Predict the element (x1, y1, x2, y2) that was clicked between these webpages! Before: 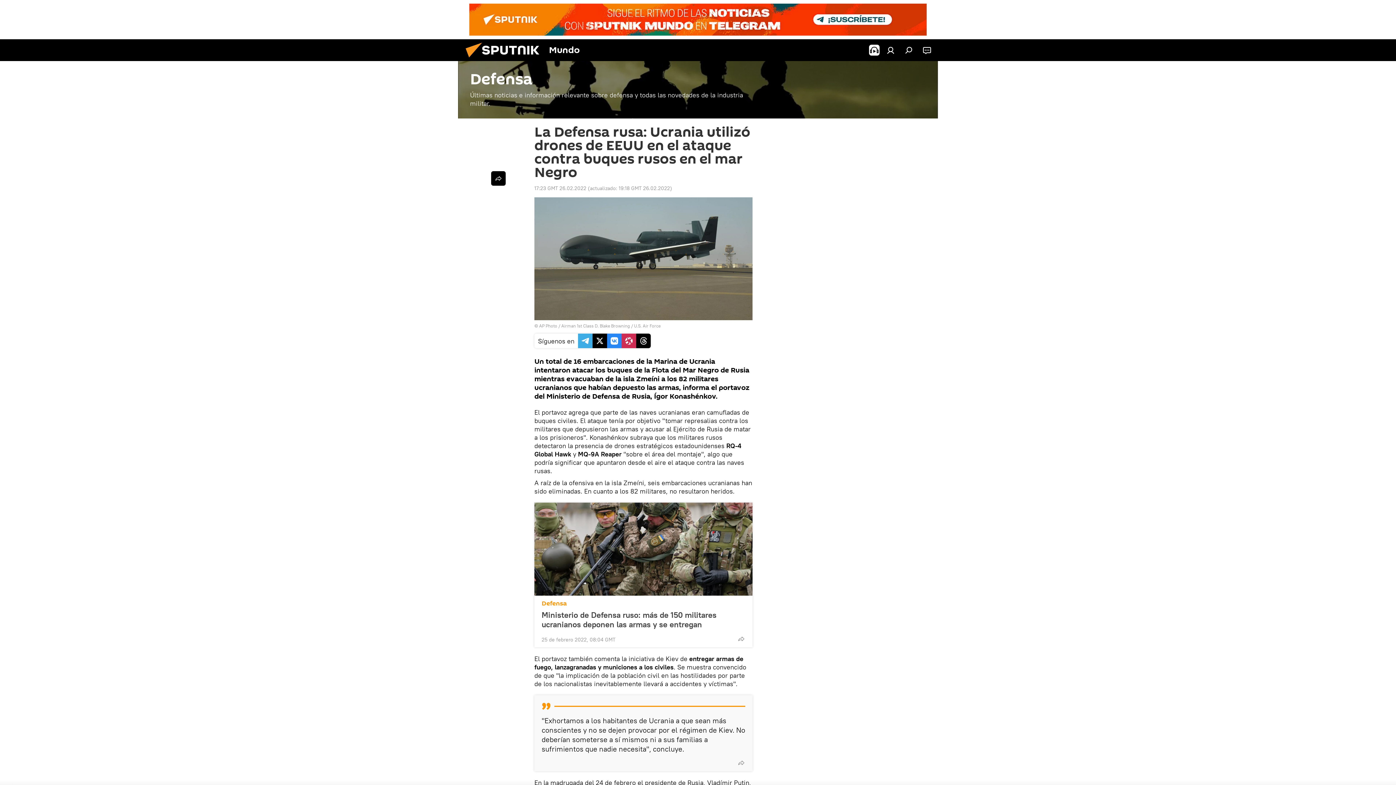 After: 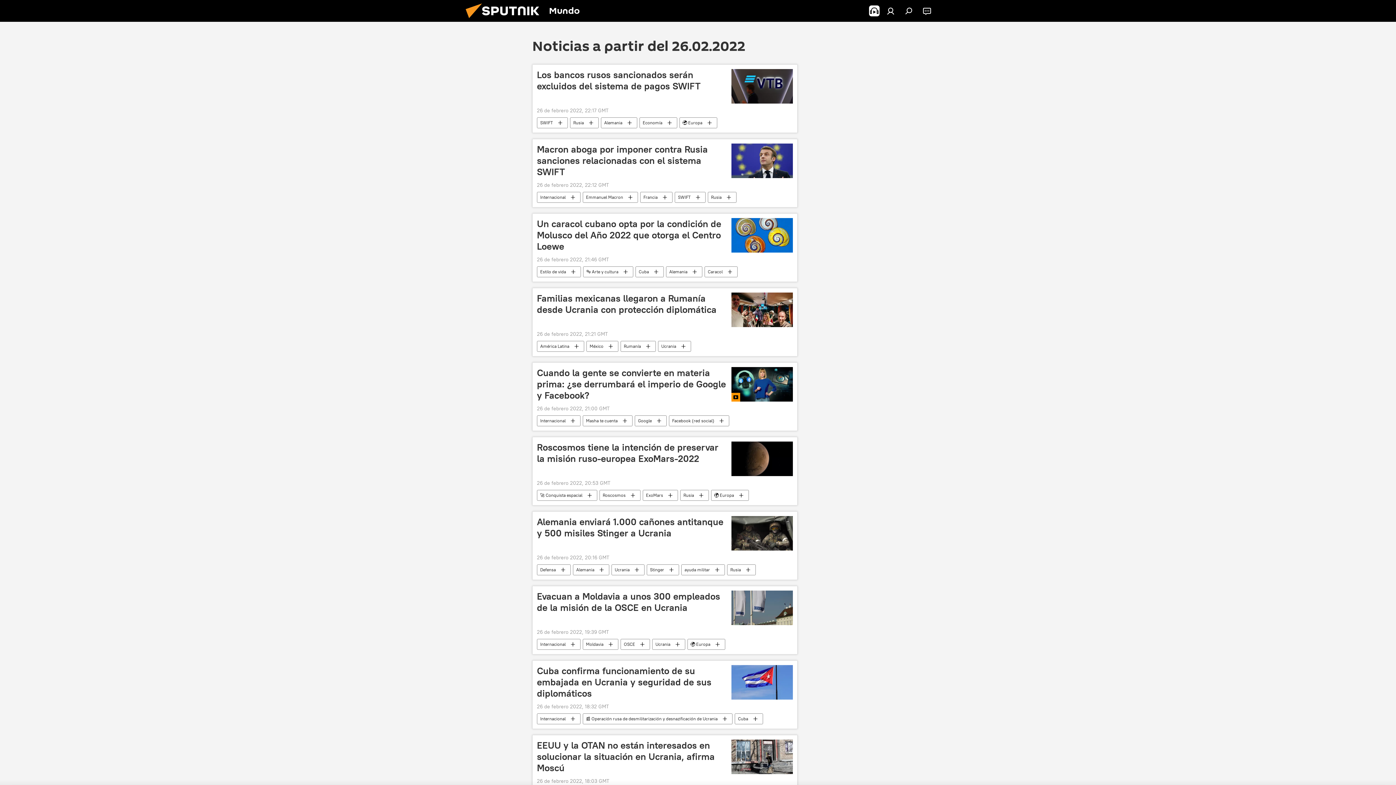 Action: bbox: (534, 185, 586, 191) label: 17:23 GMT 26.02.2022